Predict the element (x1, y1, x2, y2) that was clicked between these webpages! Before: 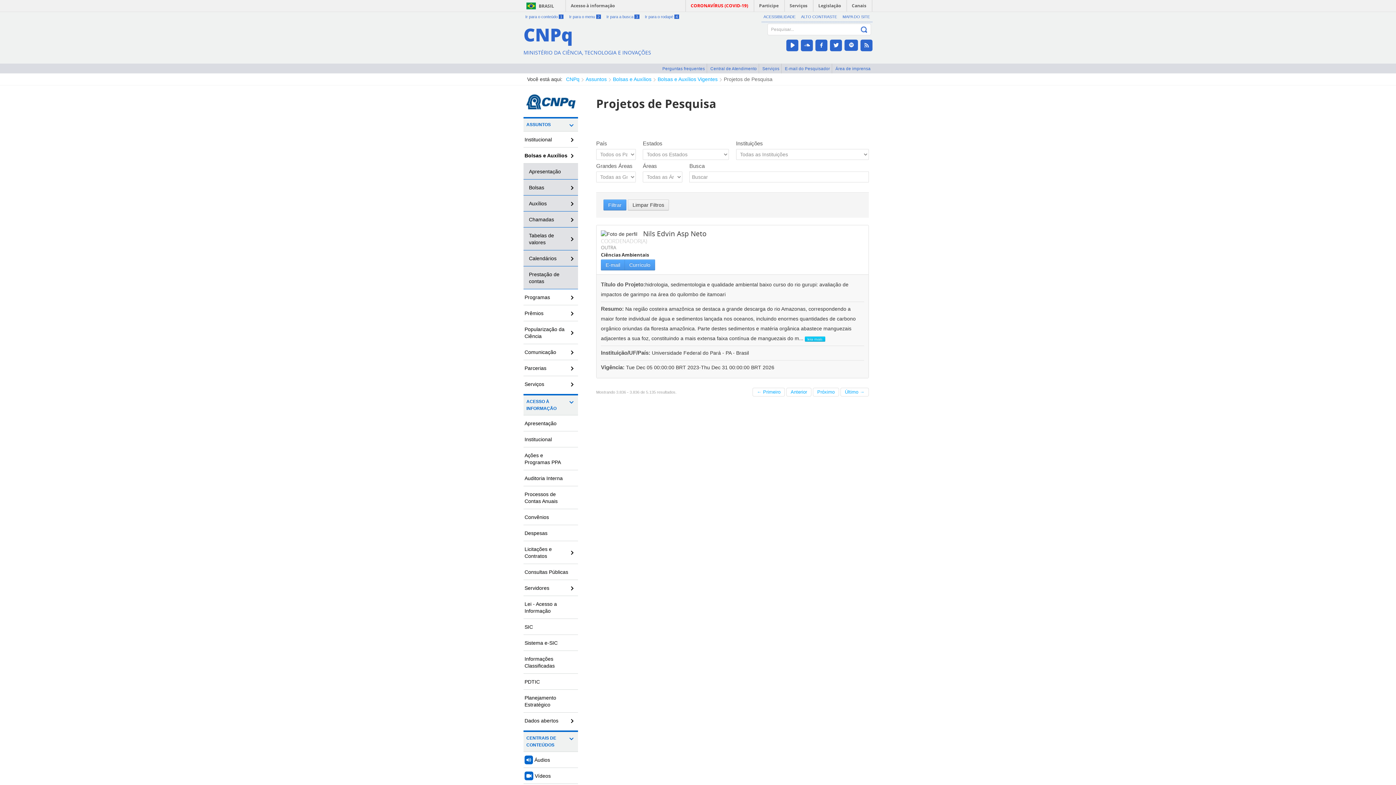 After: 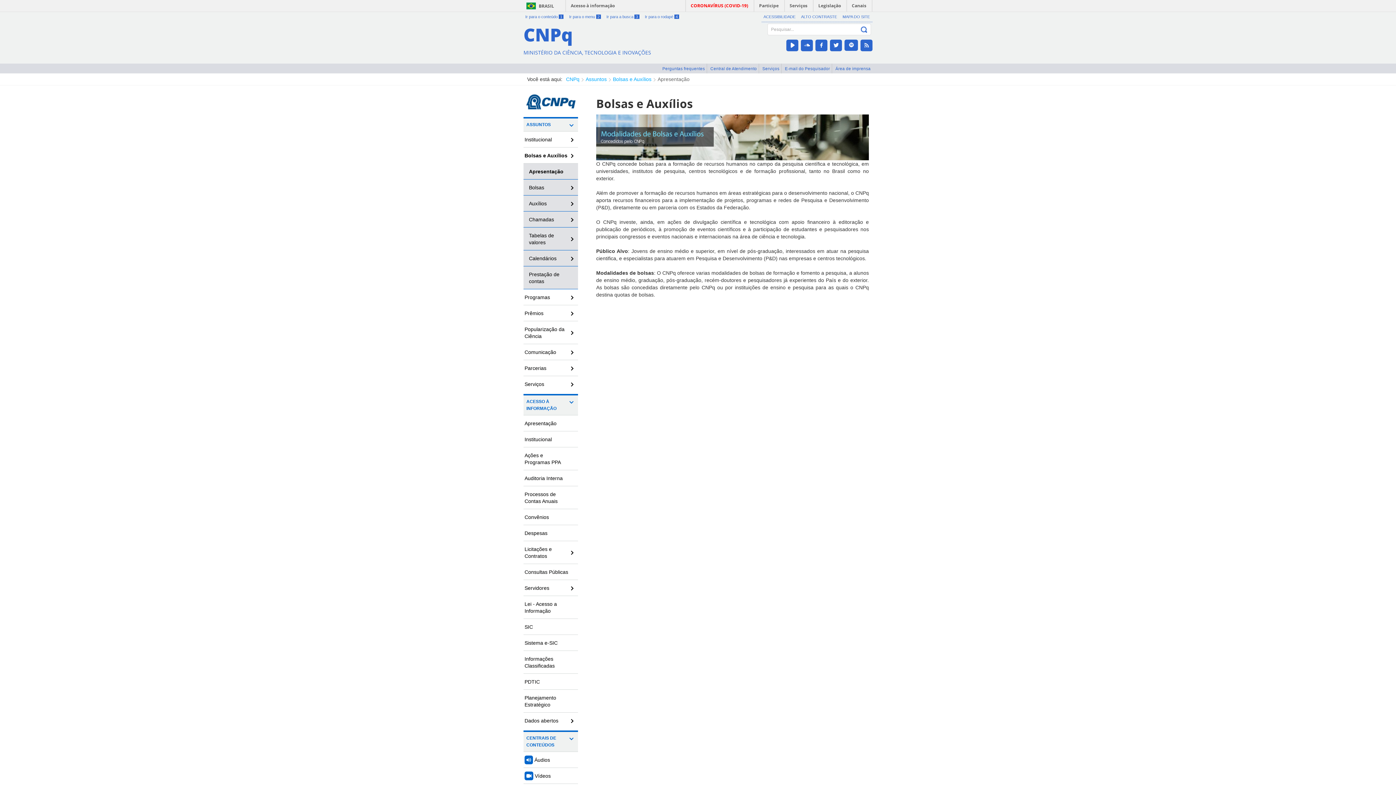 Action: bbox: (613, 76, 651, 82) label: Bolsas e Auxílios